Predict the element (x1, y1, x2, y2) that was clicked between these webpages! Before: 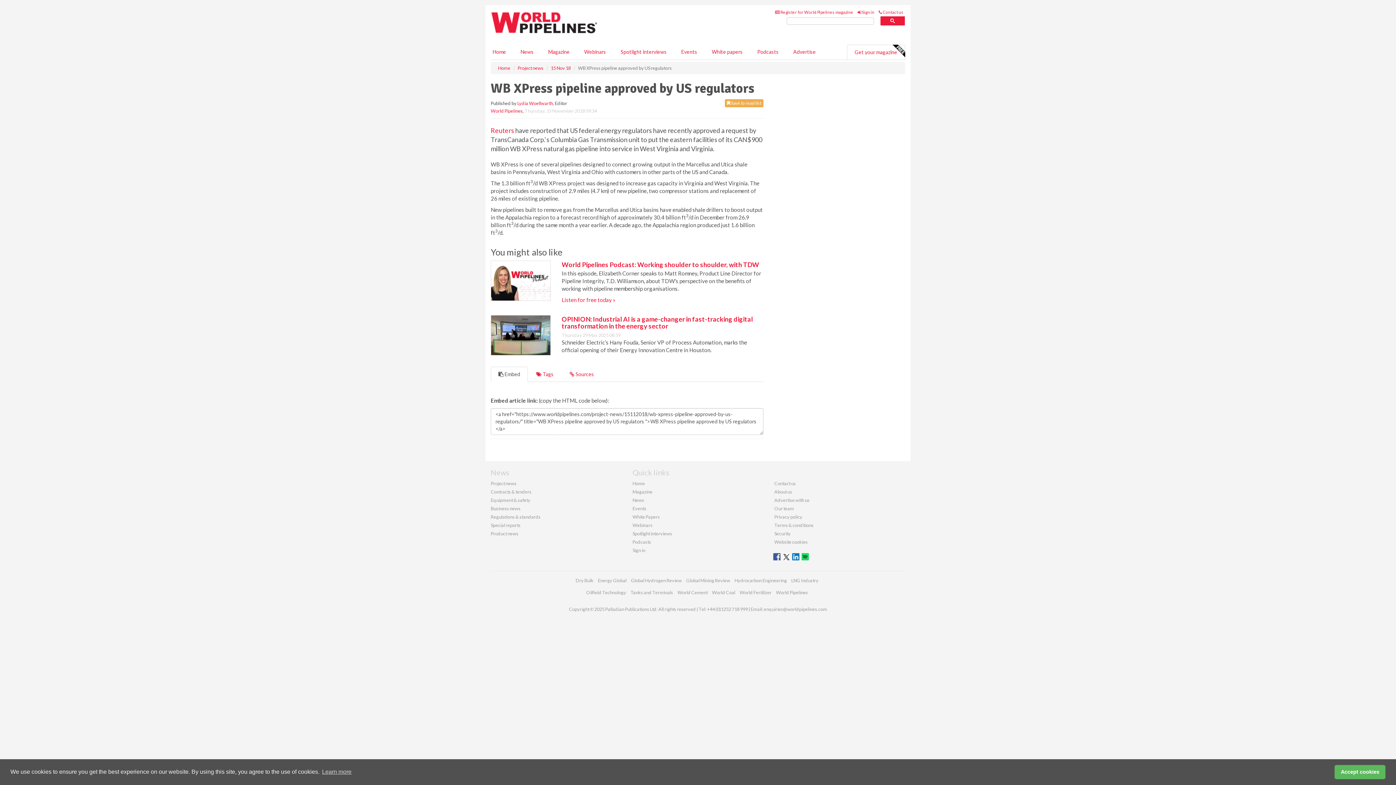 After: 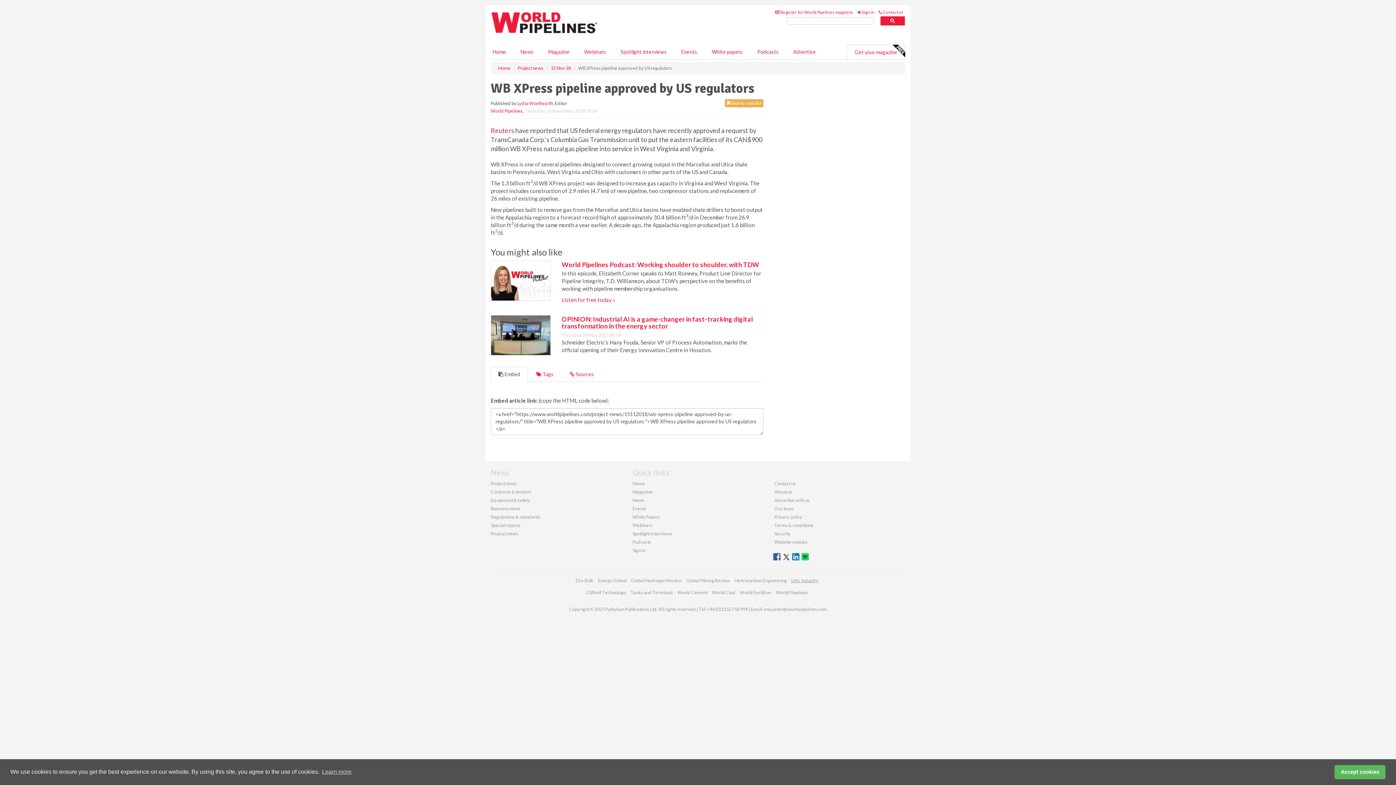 Action: label: LNG Industry bbox: (791, 577, 818, 583)